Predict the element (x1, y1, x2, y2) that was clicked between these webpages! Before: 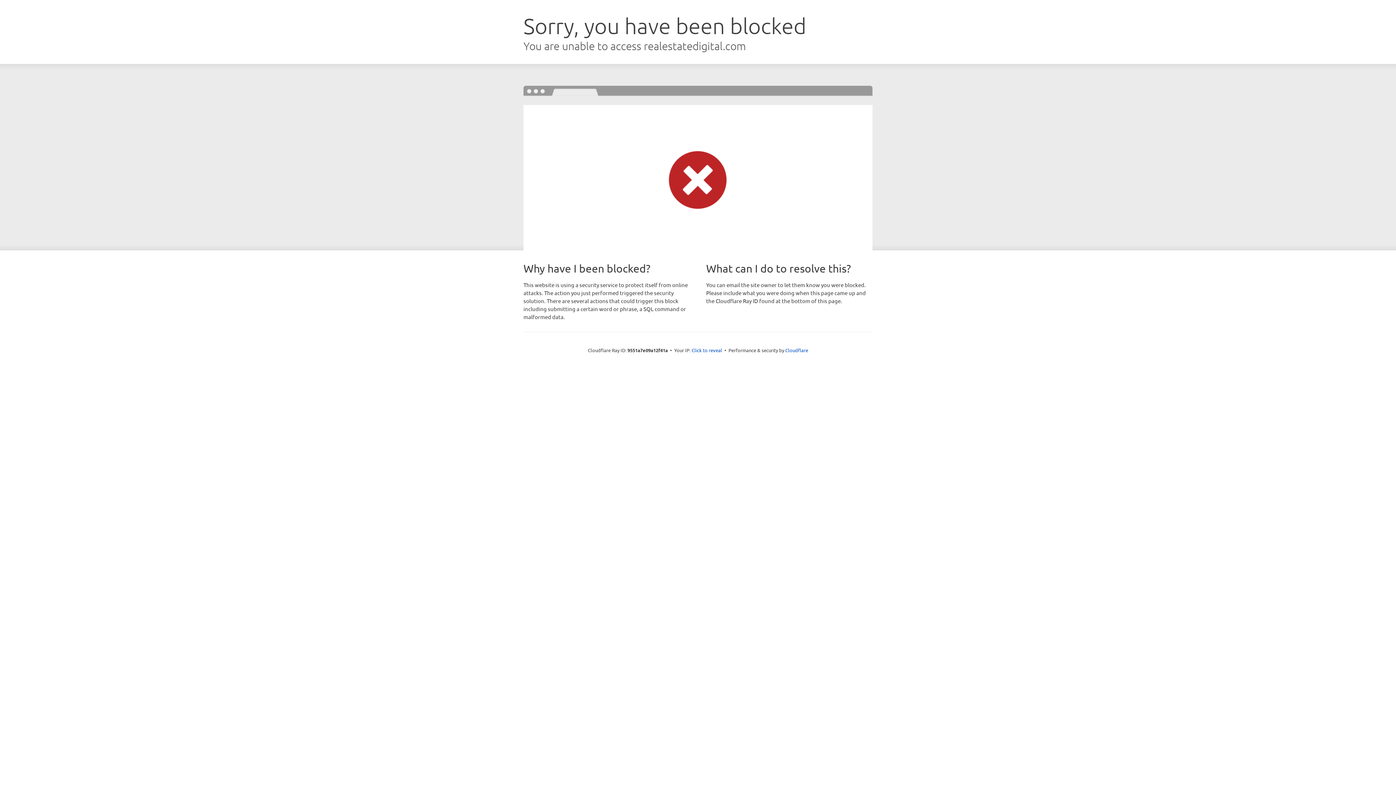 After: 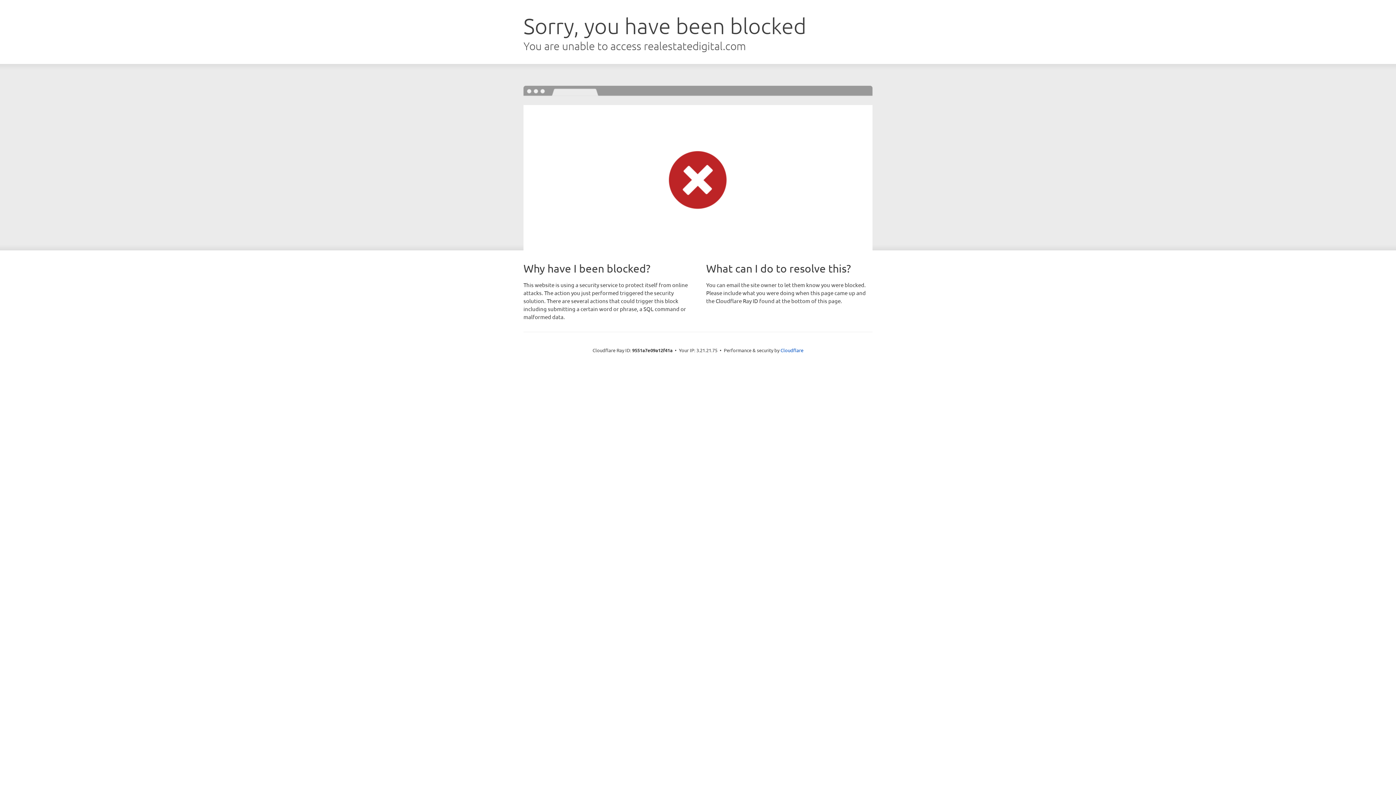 Action: bbox: (691, 346, 722, 353) label: Click to reveal